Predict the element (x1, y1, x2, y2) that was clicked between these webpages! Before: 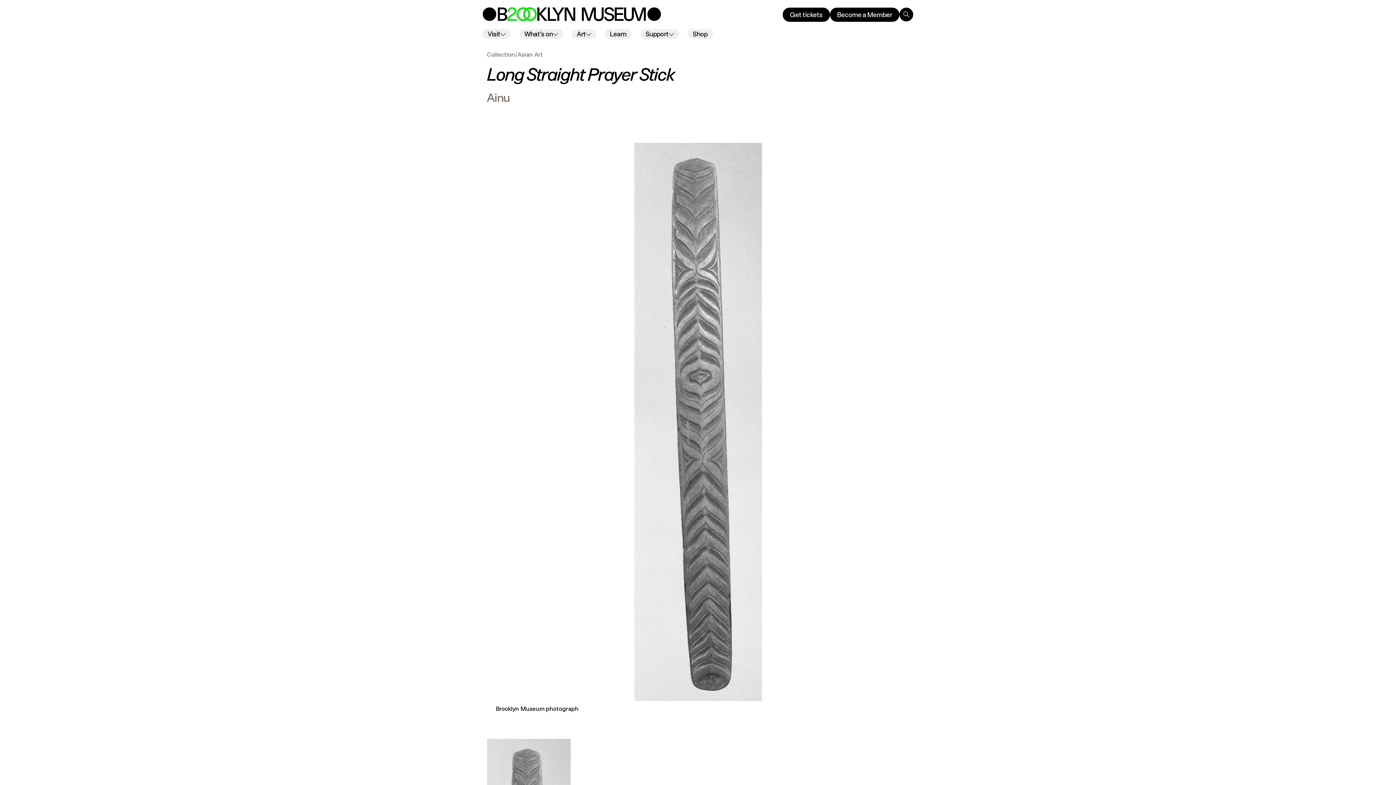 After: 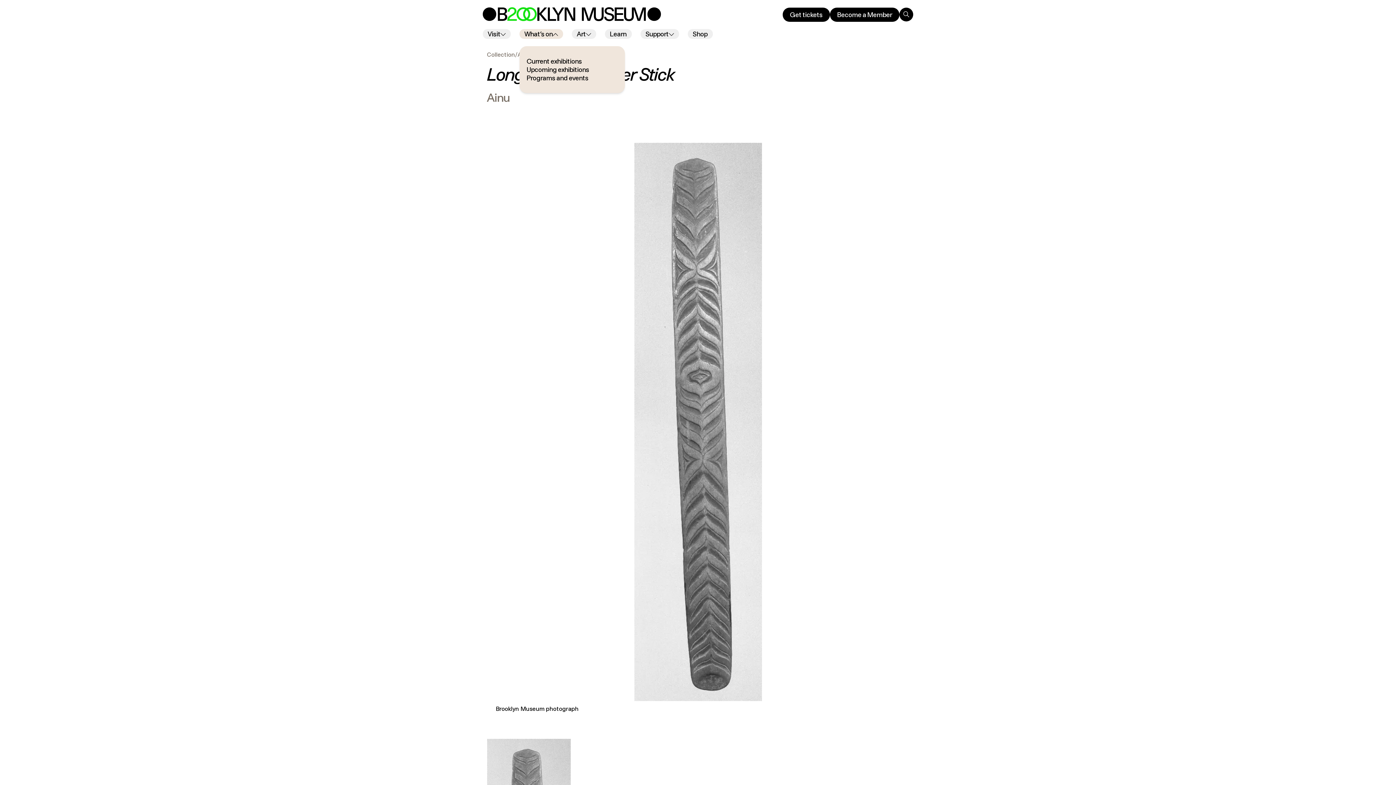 Action: label: What’s on bbox: (519, 29, 563, 38)